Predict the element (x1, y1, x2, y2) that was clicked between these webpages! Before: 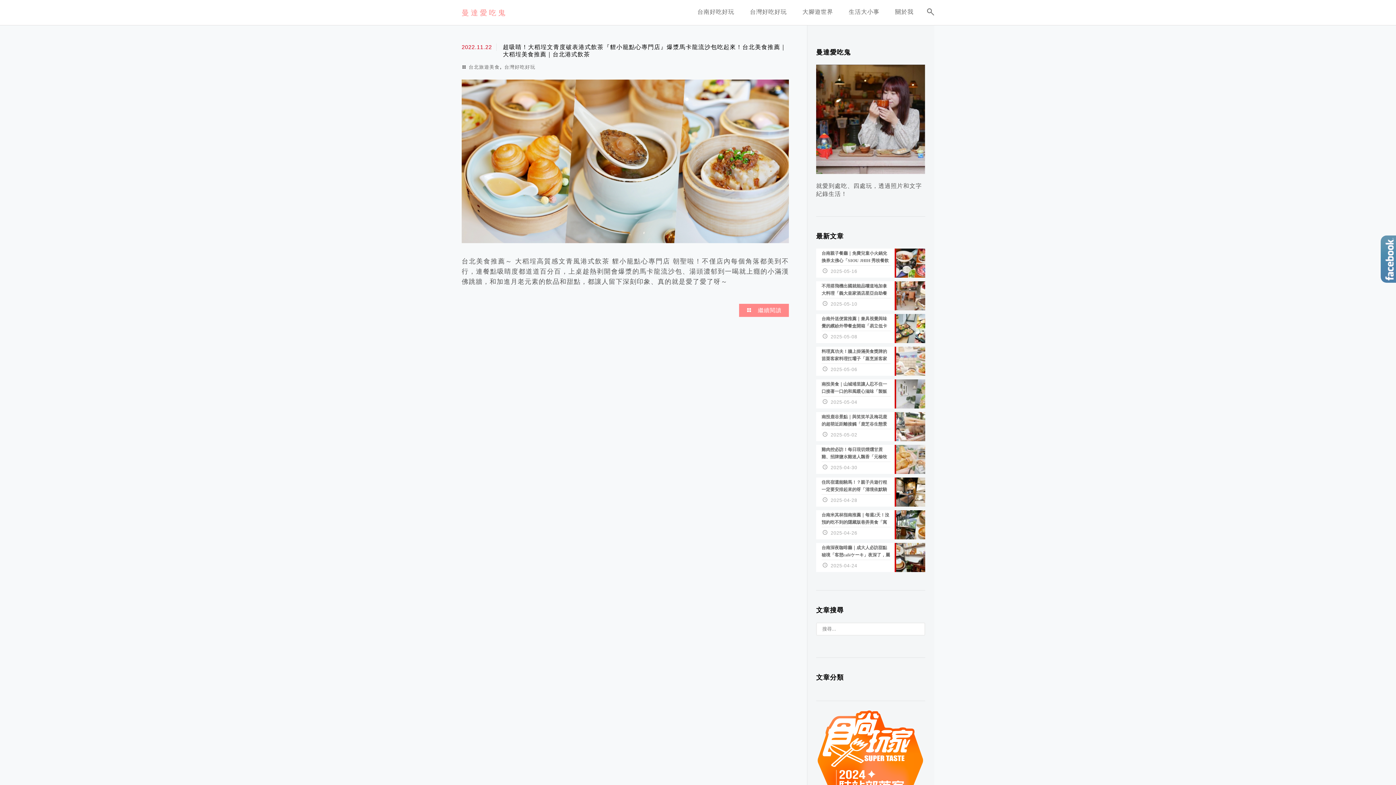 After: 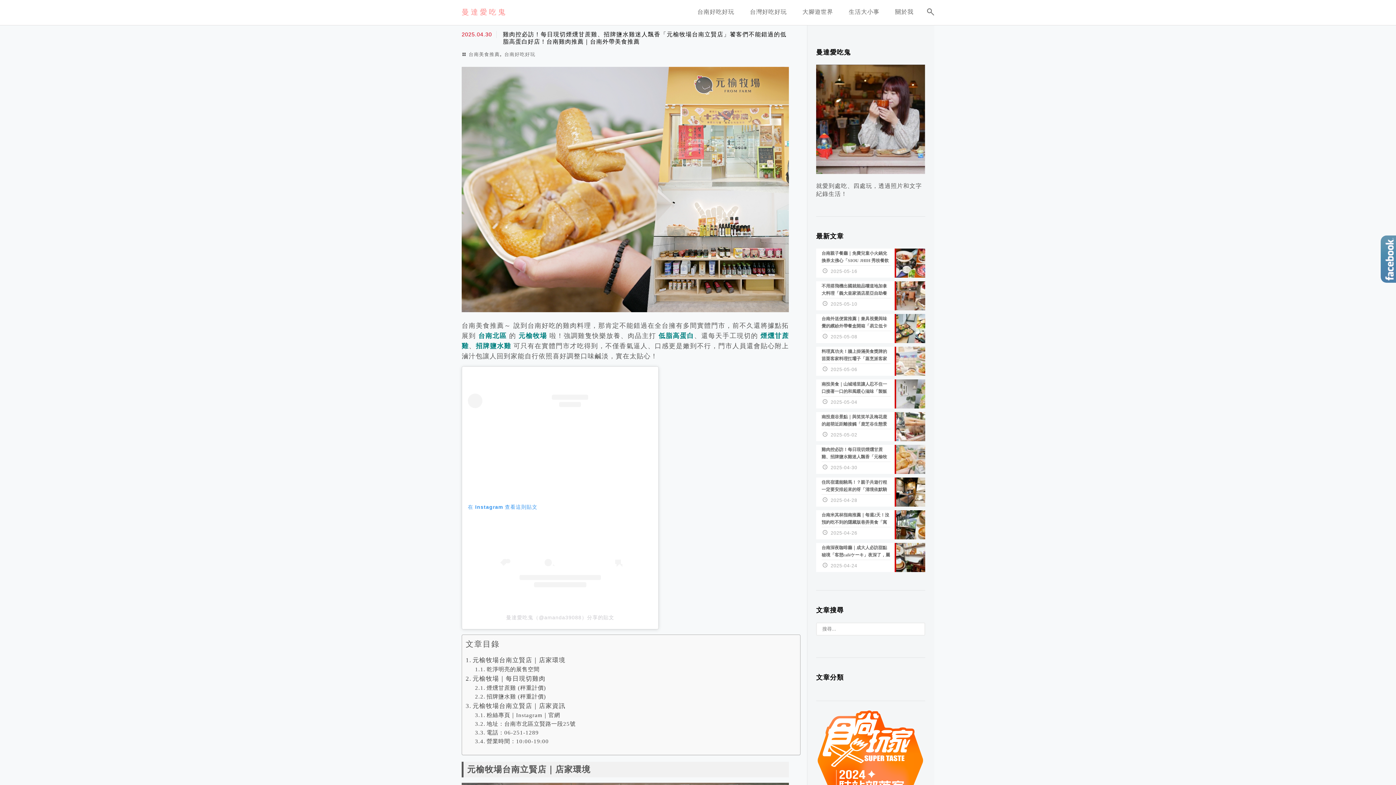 Action: bbox: (816, 444, 925, 474) label: 雞肉控必訪！每日現切煙燻甘蔗雞、招牌鹽水雞迷人飄香「元榆牧場台南立賢店」饕客們不能錯過的低脂高蛋白好店！台南雞肉推薦｜台南外帶美食推薦
2025-04-30